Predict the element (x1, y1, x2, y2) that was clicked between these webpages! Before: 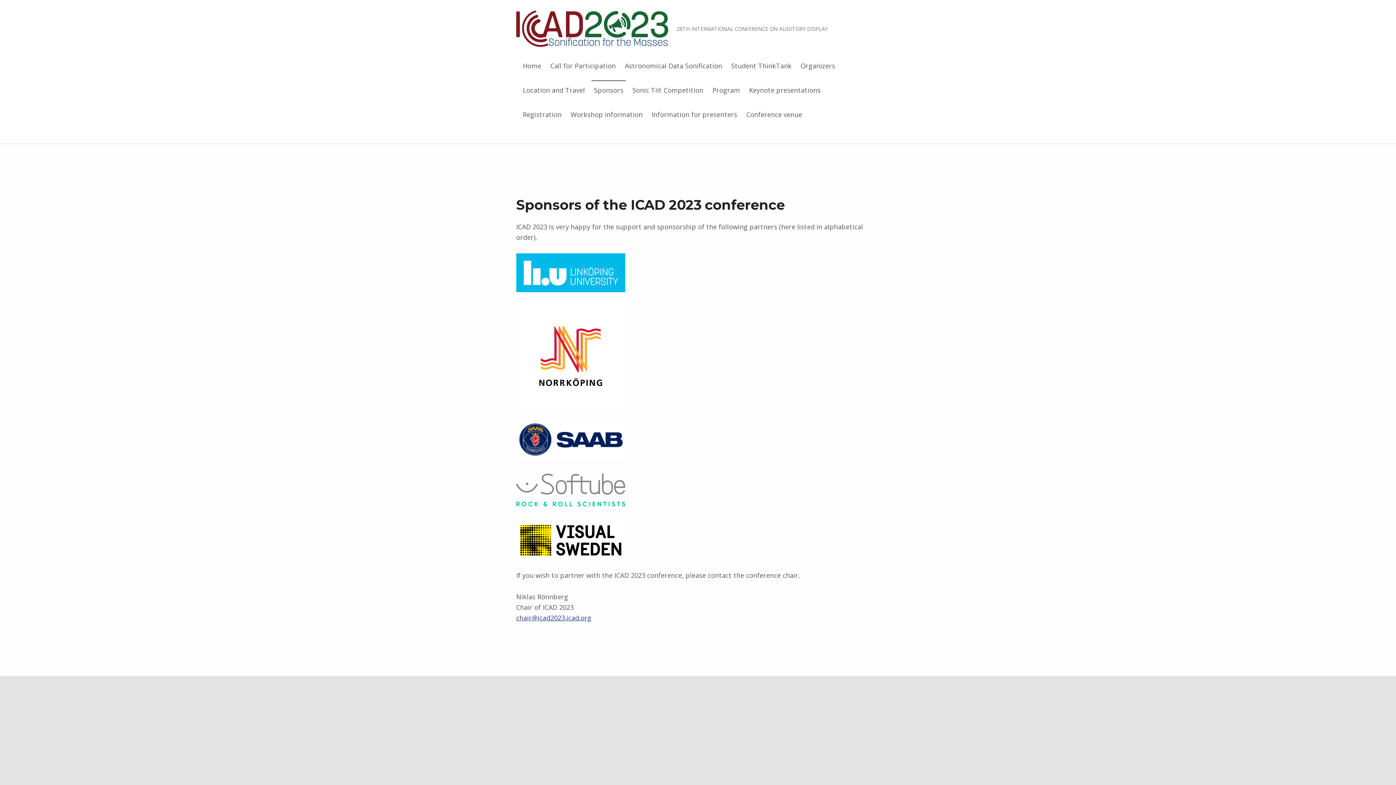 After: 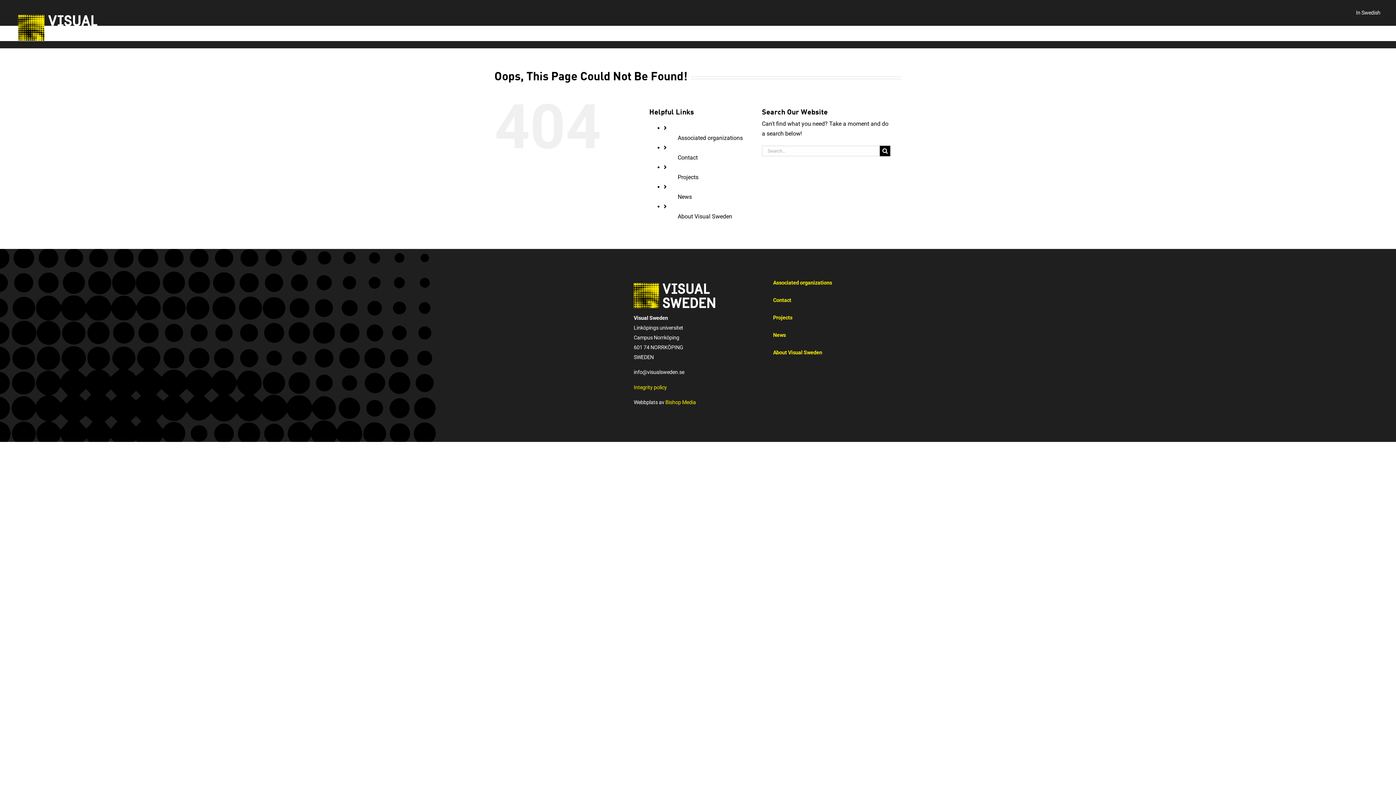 Action: bbox: (516, 535, 625, 544)